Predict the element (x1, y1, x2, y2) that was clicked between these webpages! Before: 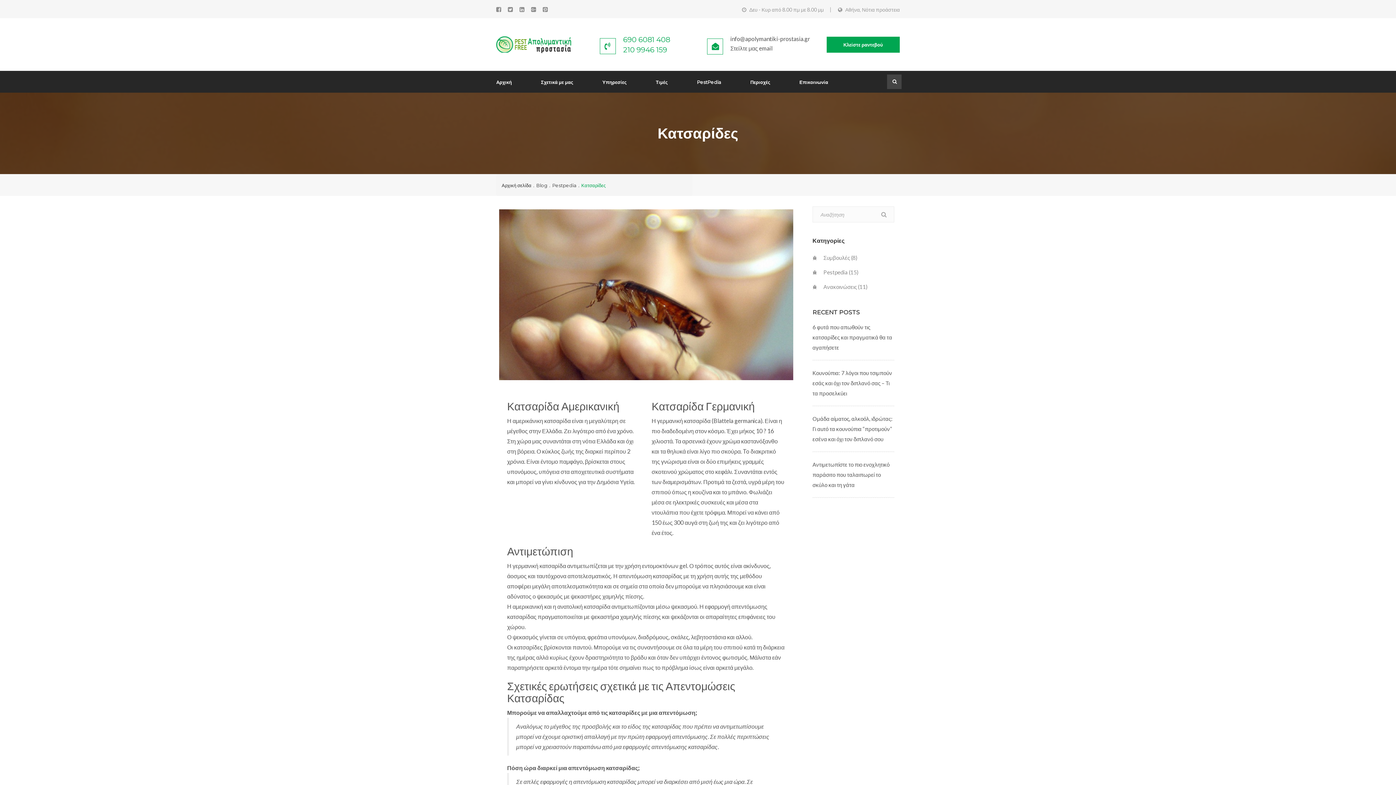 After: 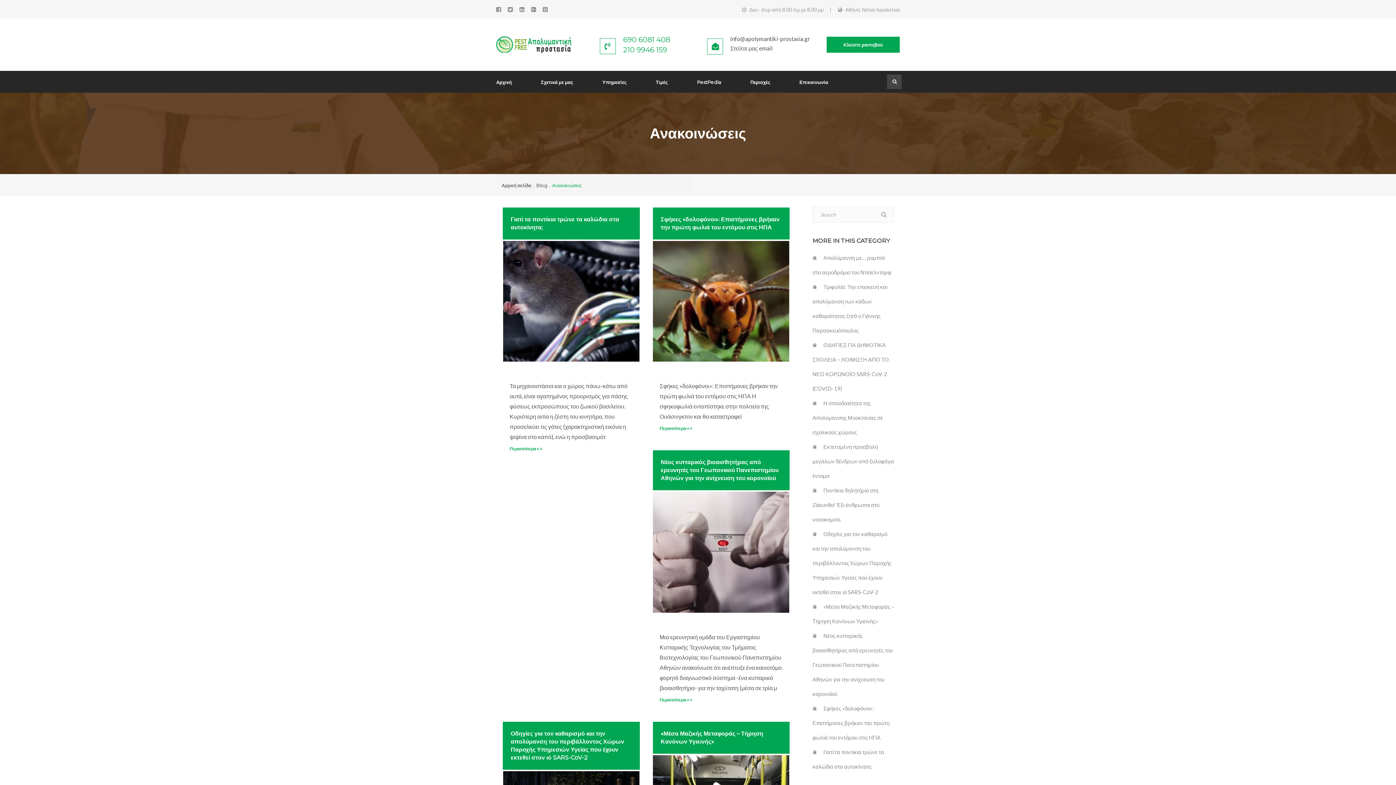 Action: label:  Ανακοινώσεις (11) bbox: (812, 283, 868, 290)